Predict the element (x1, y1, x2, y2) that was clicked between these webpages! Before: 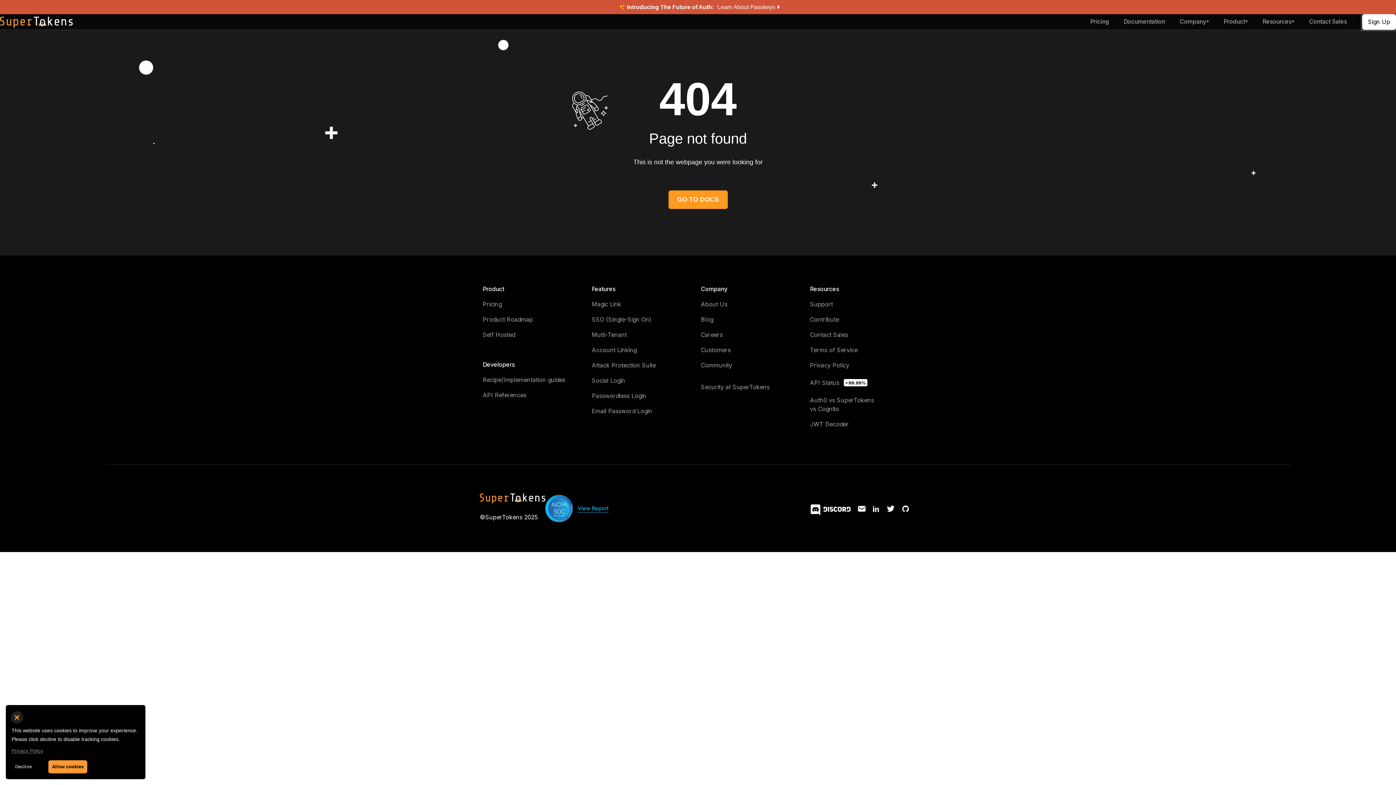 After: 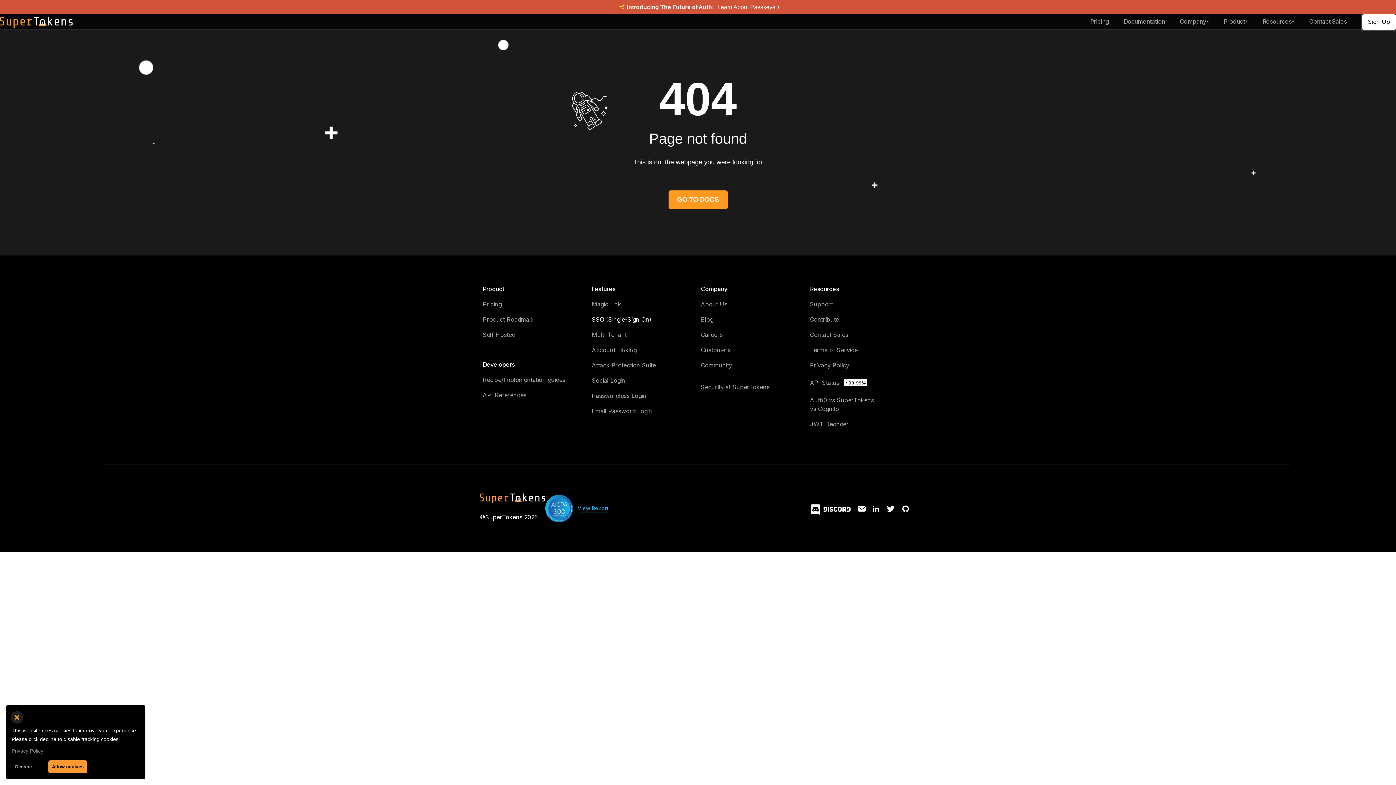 Action: label: SSO (Single-Sign On) bbox: (592, 315, 695, 324)